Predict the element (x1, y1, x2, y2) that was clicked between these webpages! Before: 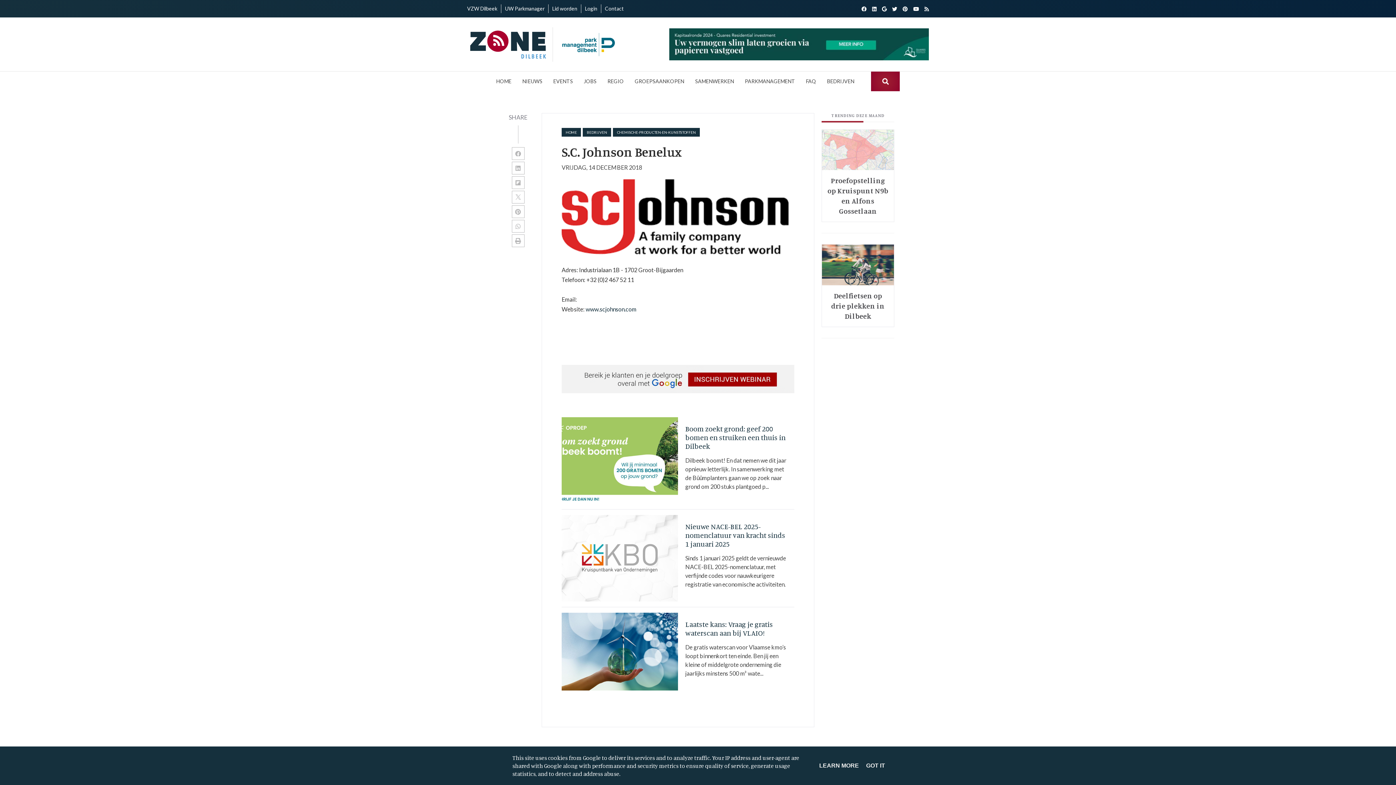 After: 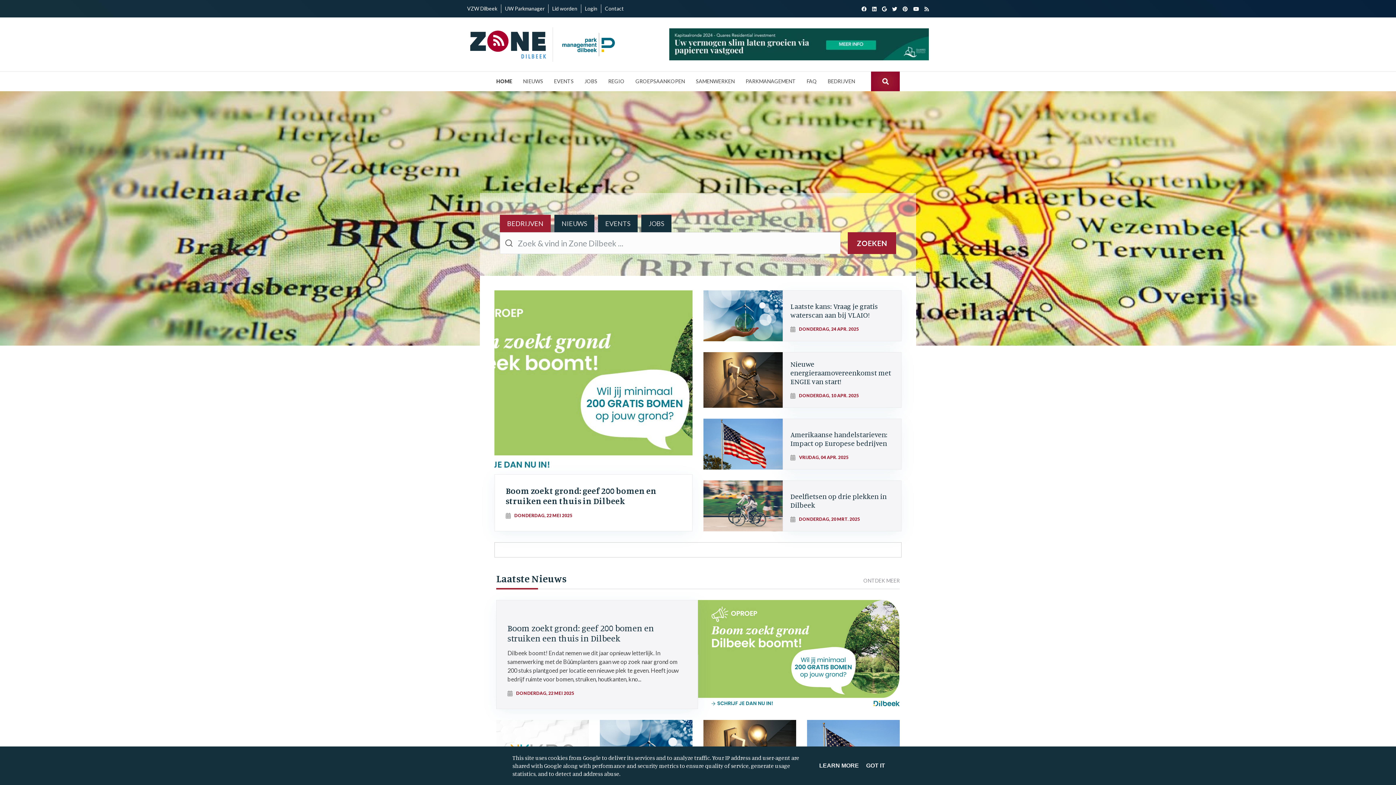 Action: bbox: (467, 27, 620, 61)